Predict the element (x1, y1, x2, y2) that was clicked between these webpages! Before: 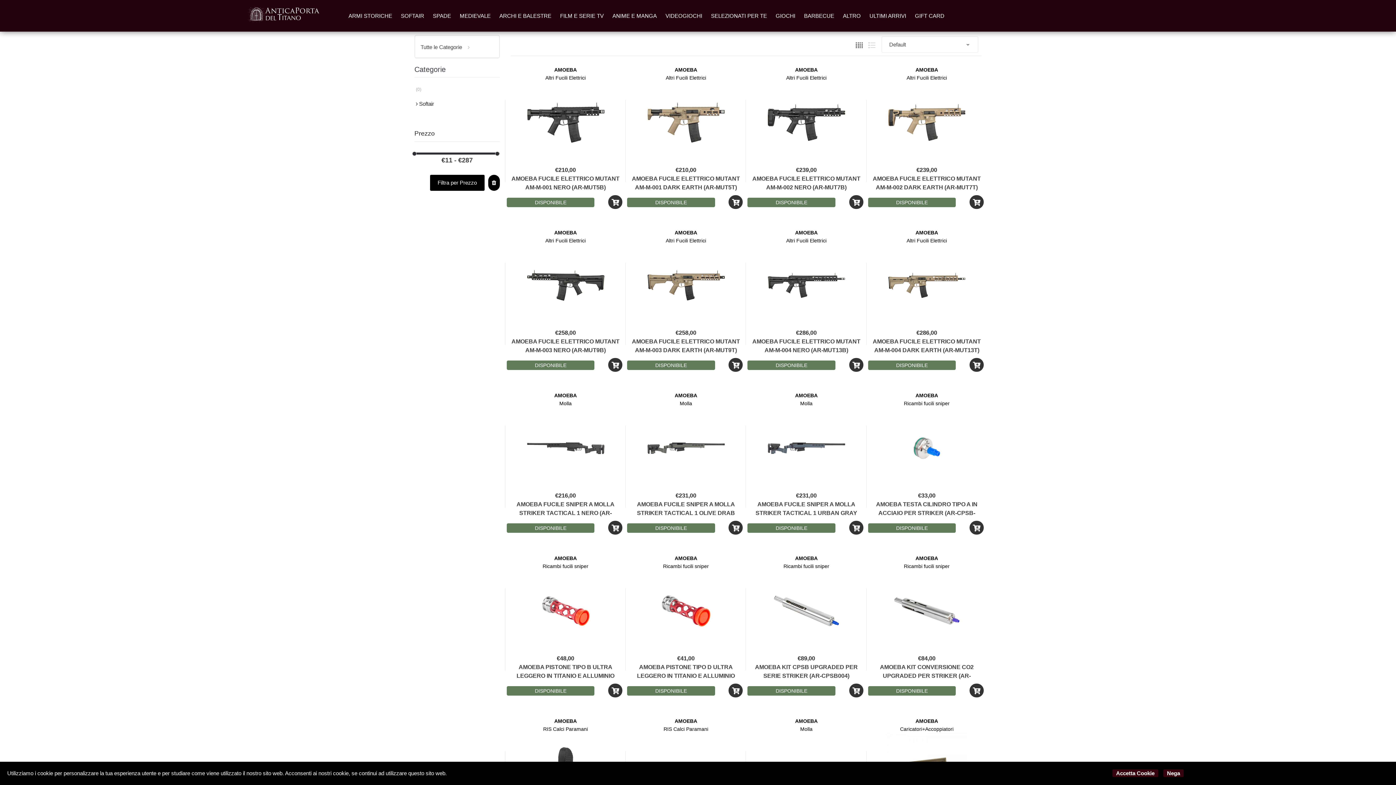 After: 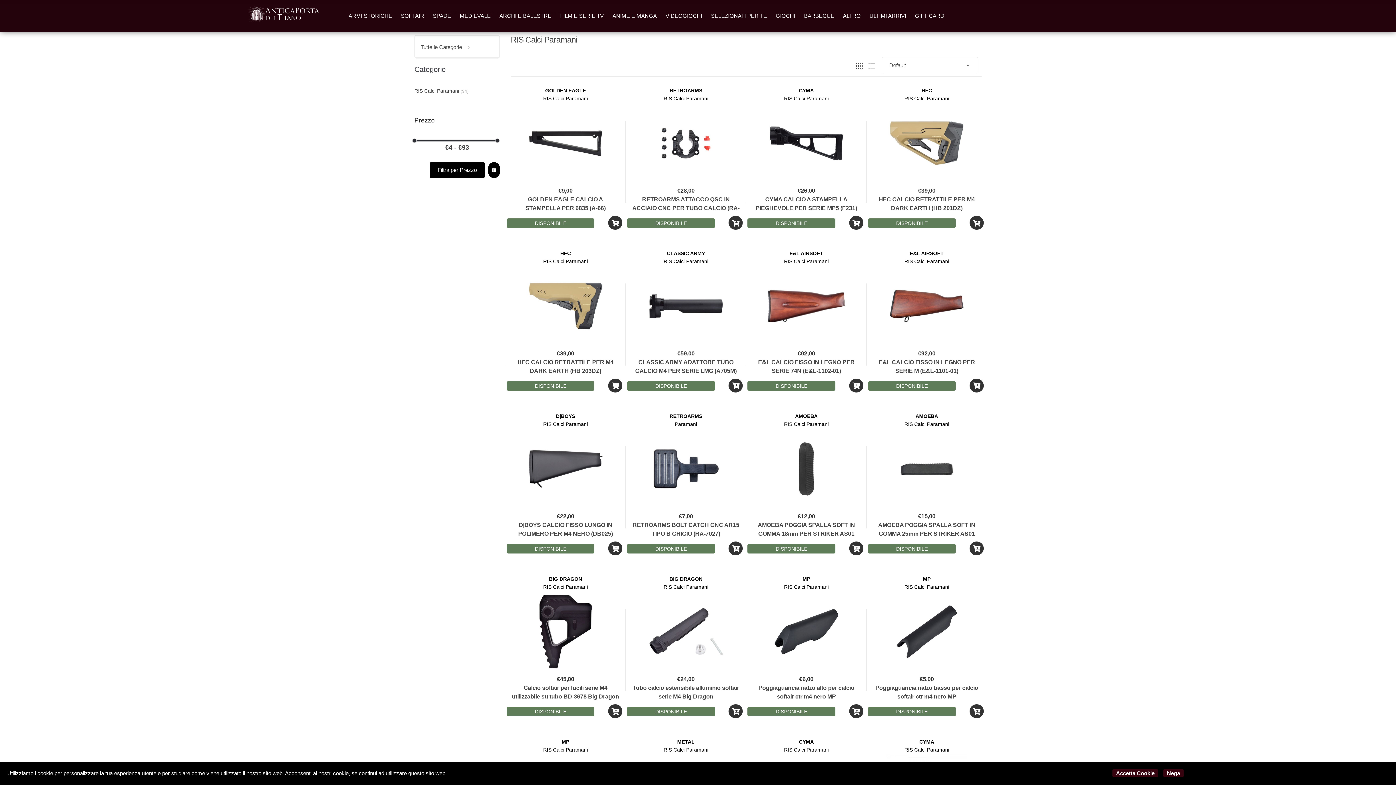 Action: label: RIS Calci Paramani bbox: (543, 716, 588, 722)